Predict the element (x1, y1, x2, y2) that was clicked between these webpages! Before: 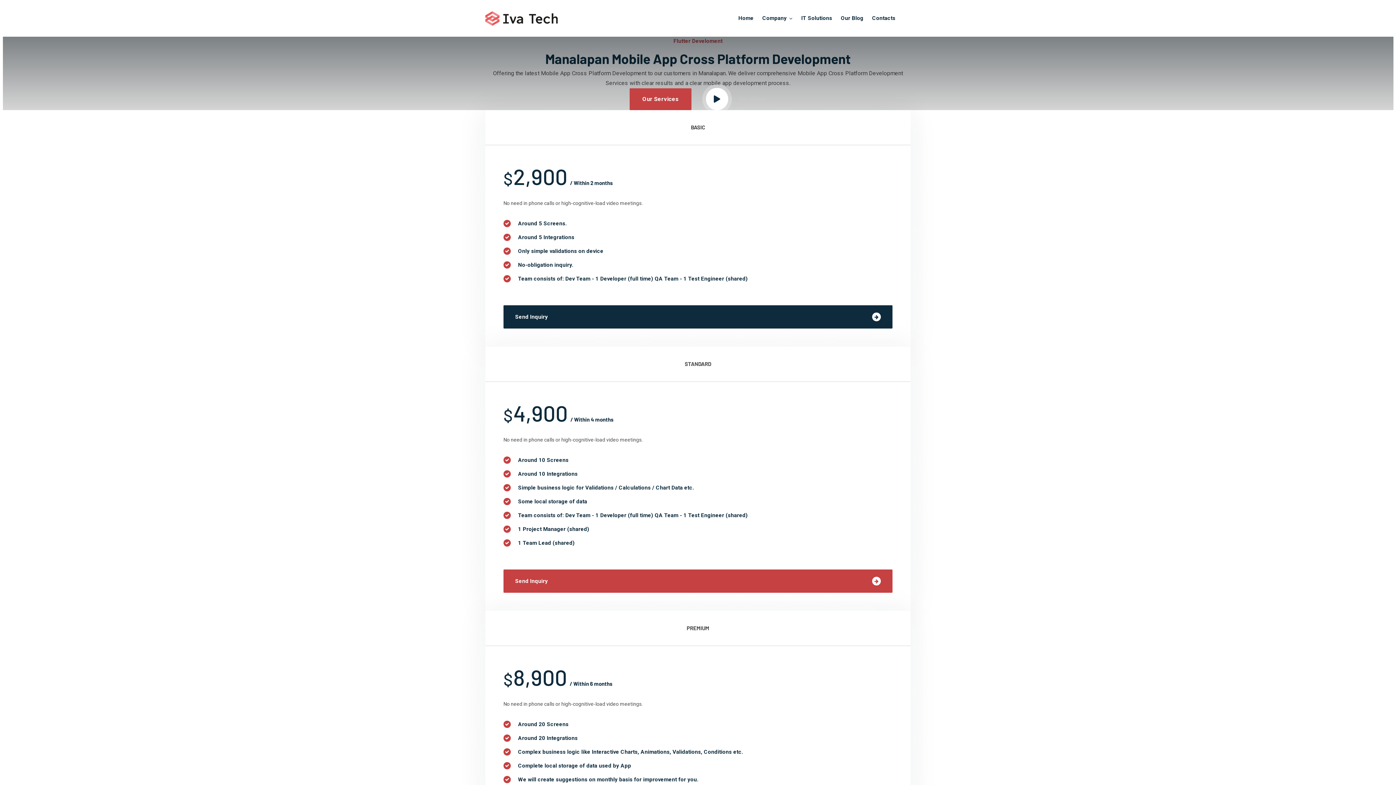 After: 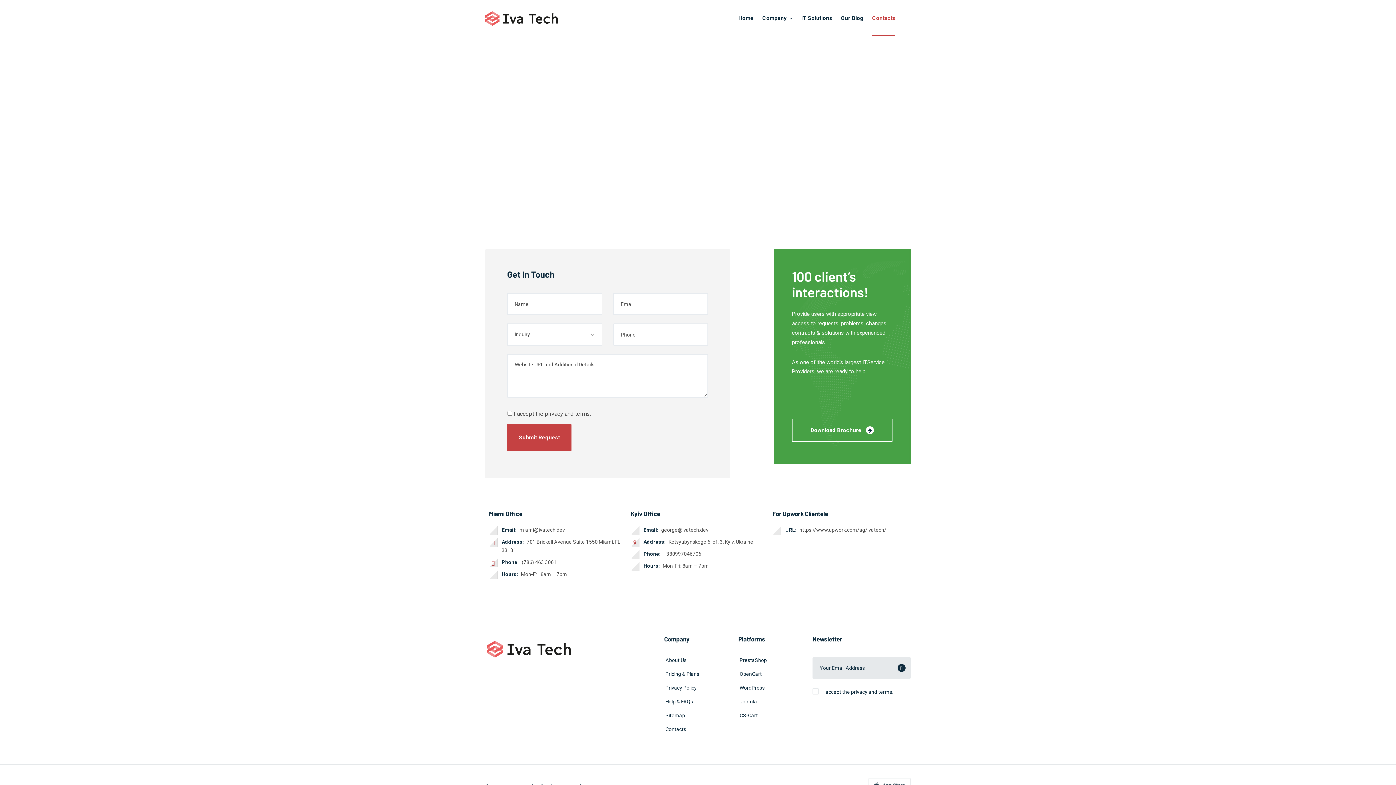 Action: label: Contacts bbox: (872, 0, 895, 36)